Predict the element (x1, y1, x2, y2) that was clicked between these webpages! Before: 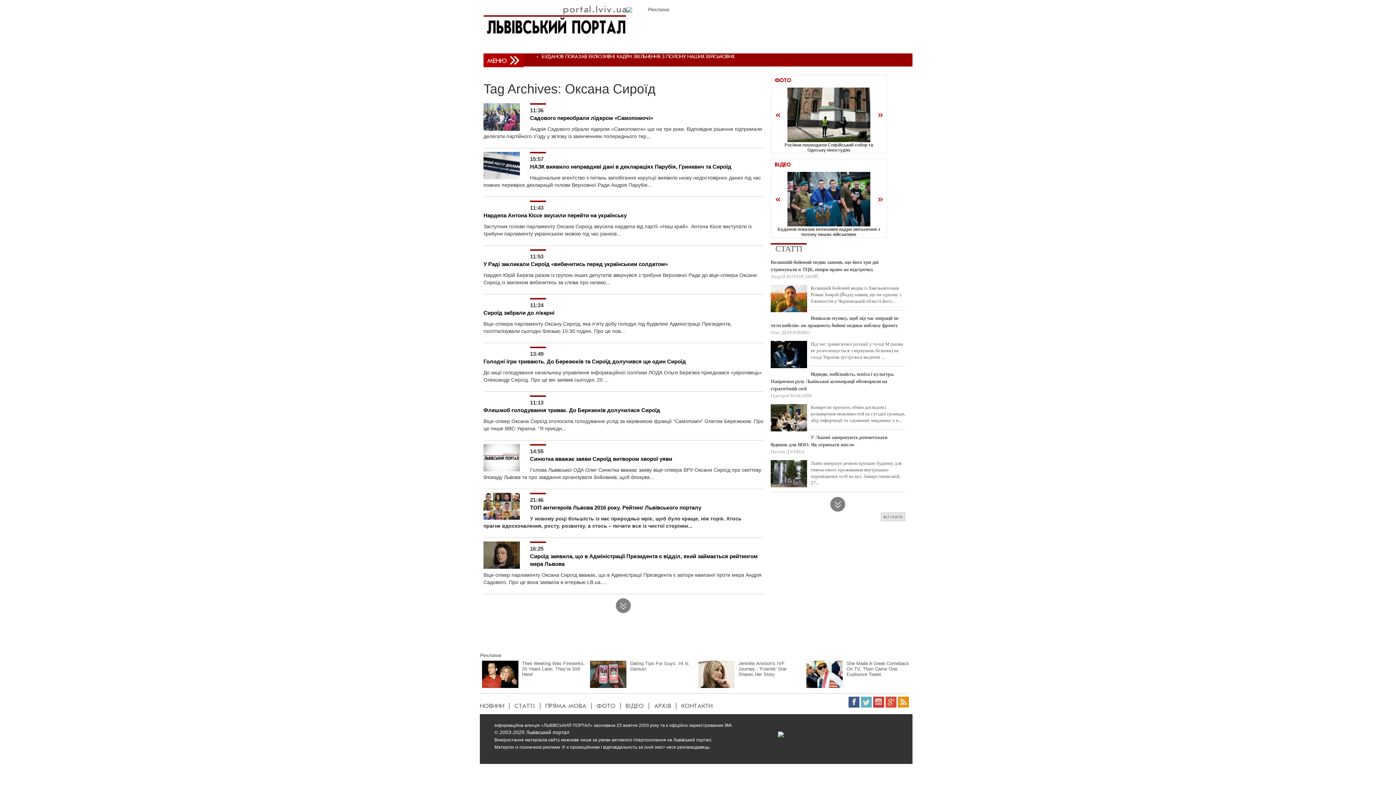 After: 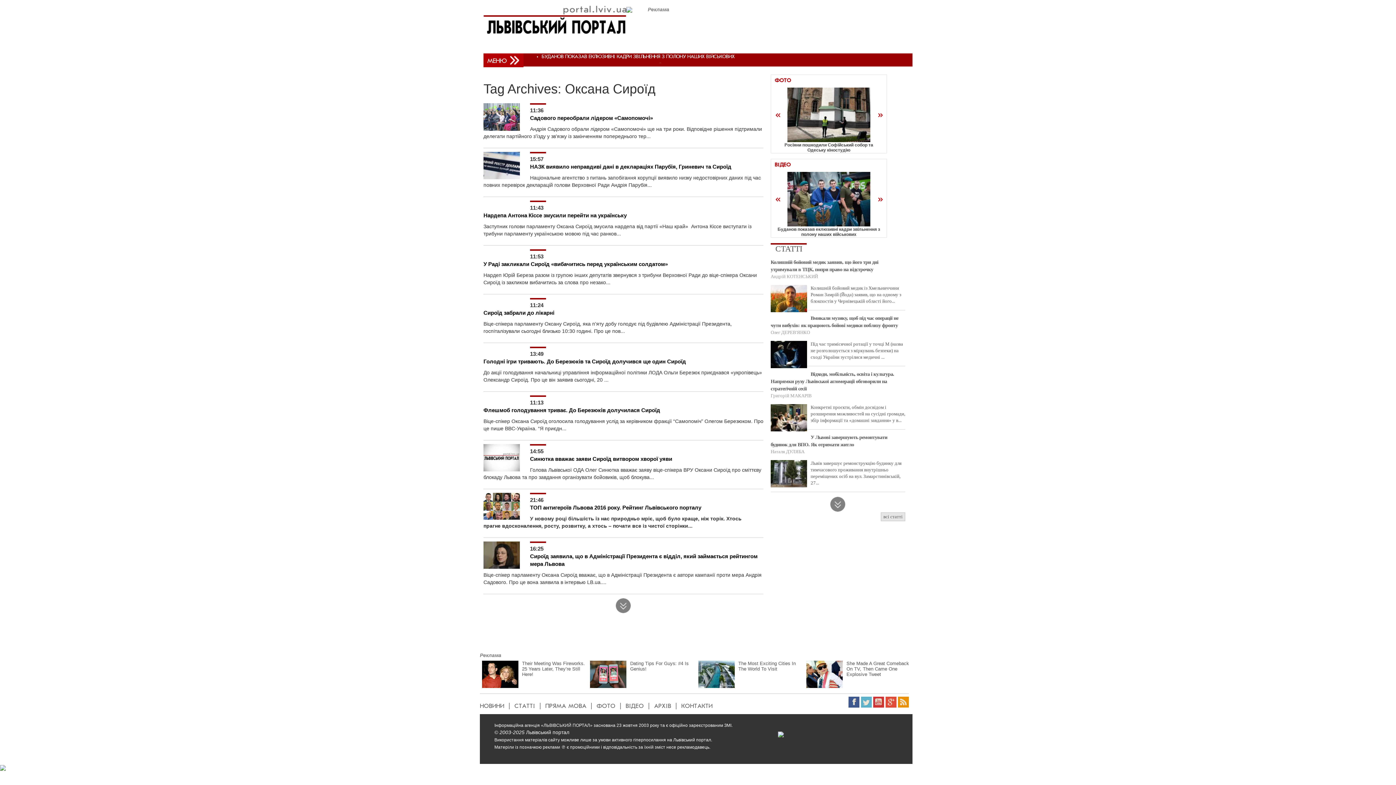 Action: label: Jennifer Aniston's IVF Journey - 'Friends' Star Shares Her Story bbox: (738, 661, 786, 677)